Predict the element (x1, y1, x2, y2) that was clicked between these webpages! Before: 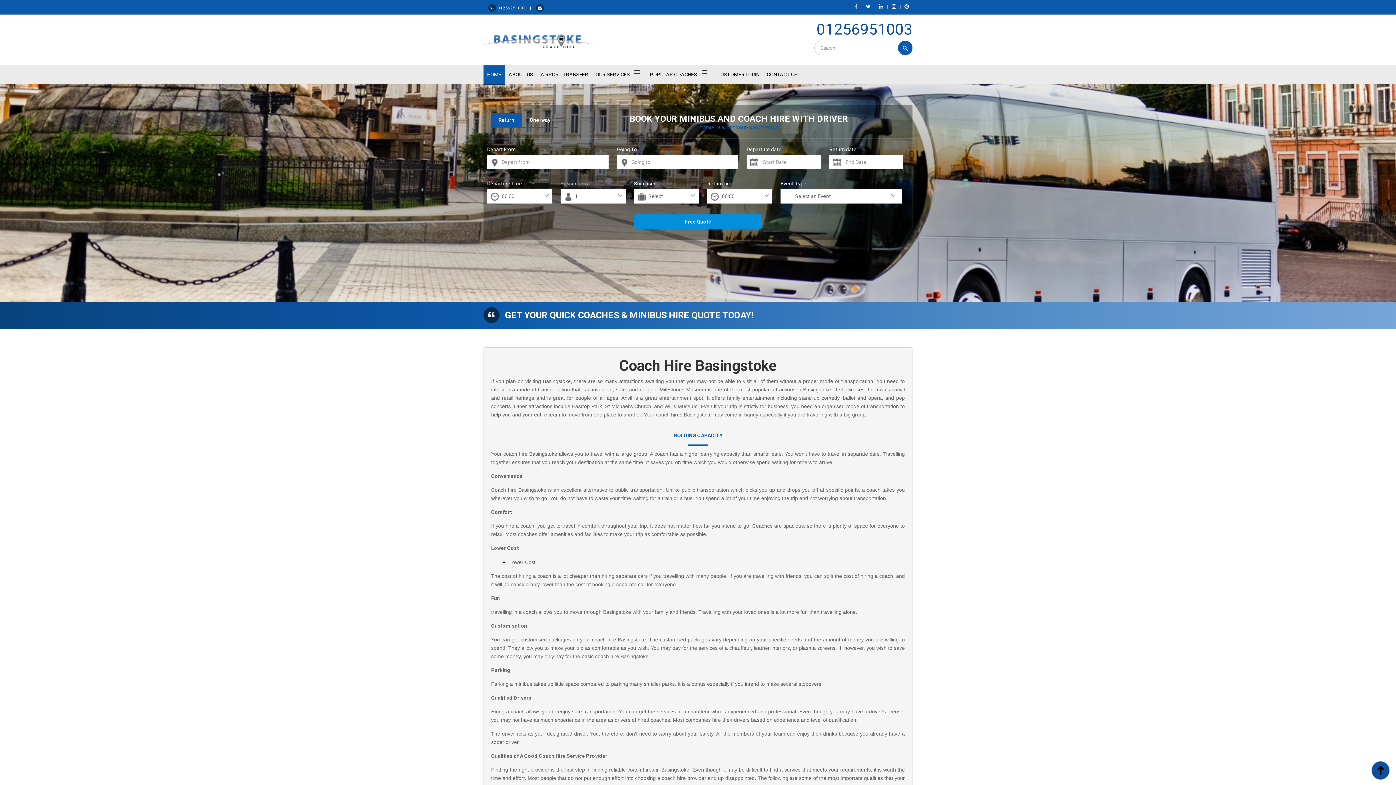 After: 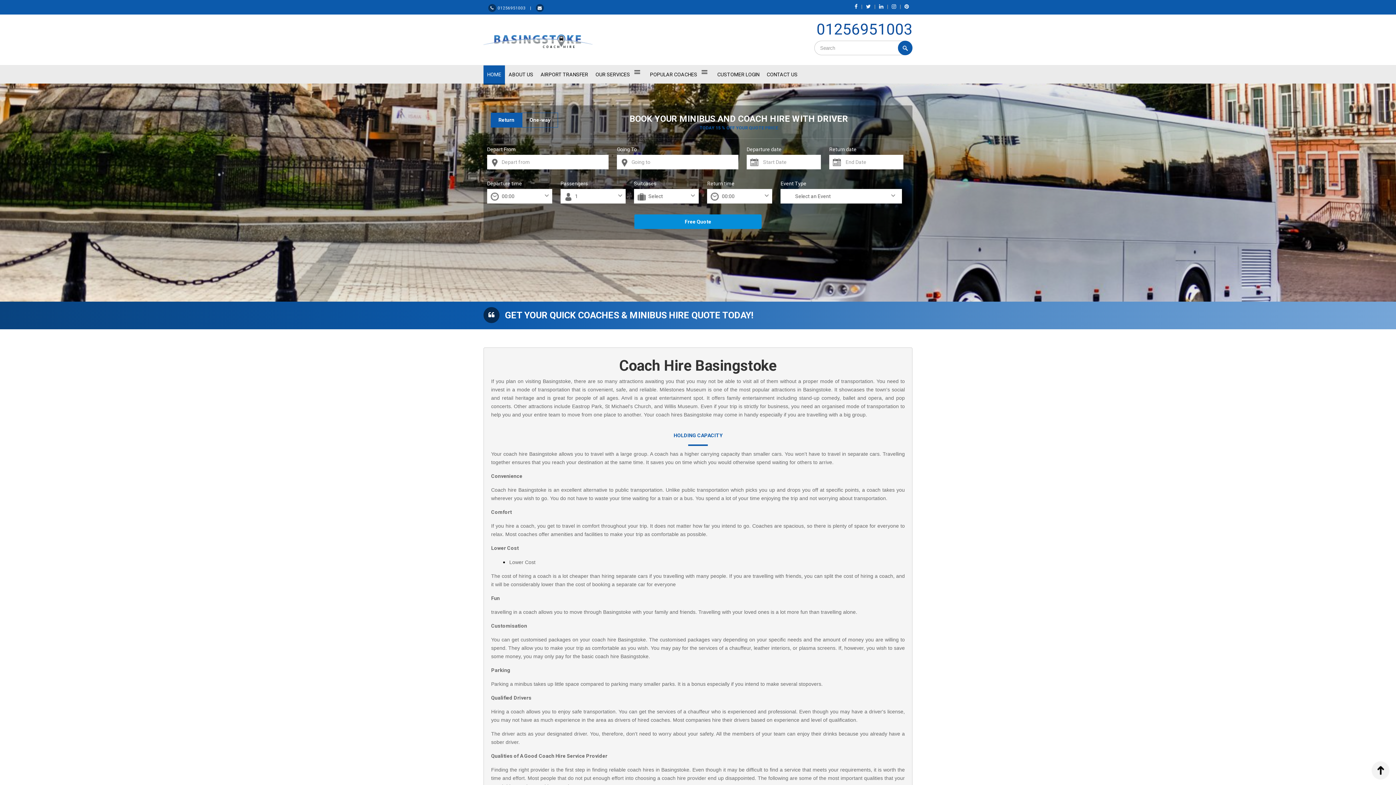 Action: label:   bbox: (1370, 760, 1392, 781)